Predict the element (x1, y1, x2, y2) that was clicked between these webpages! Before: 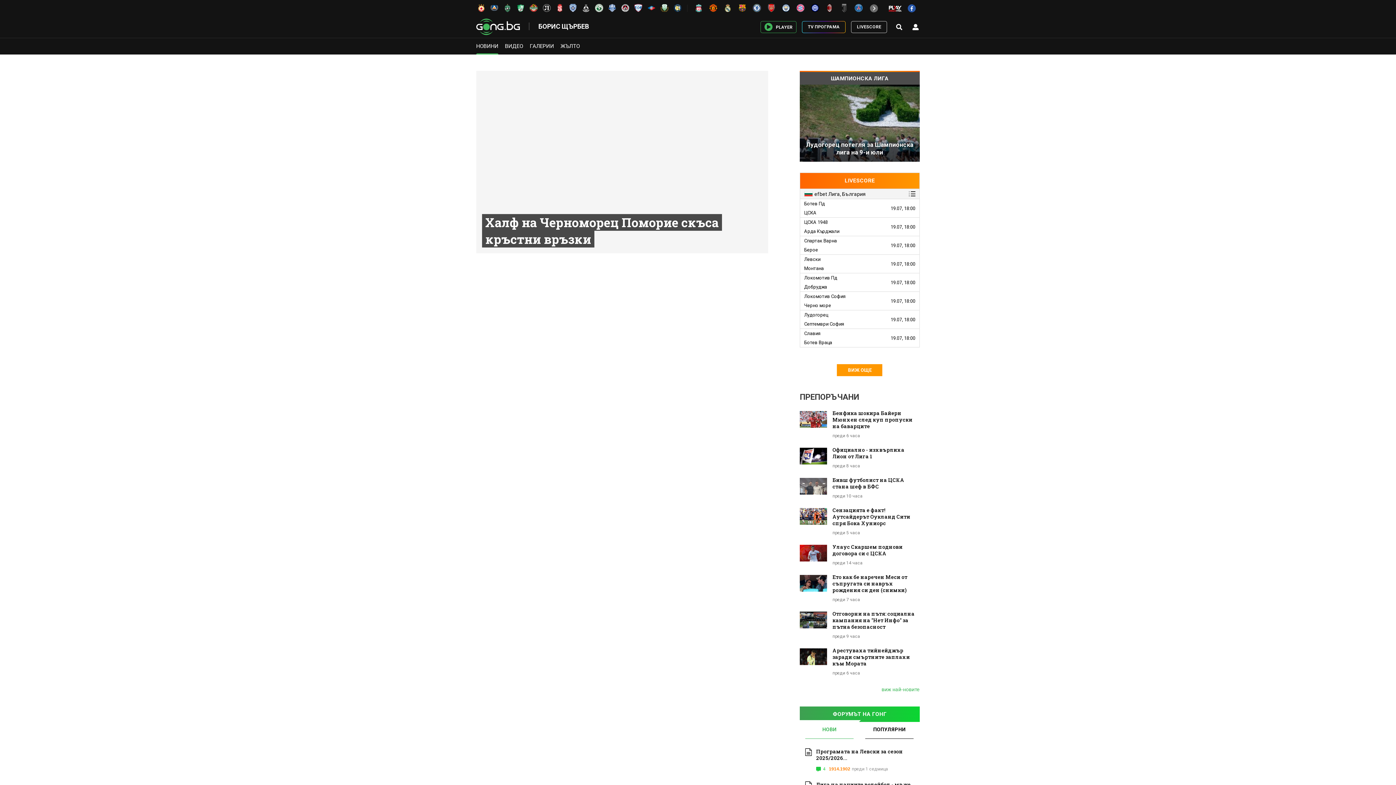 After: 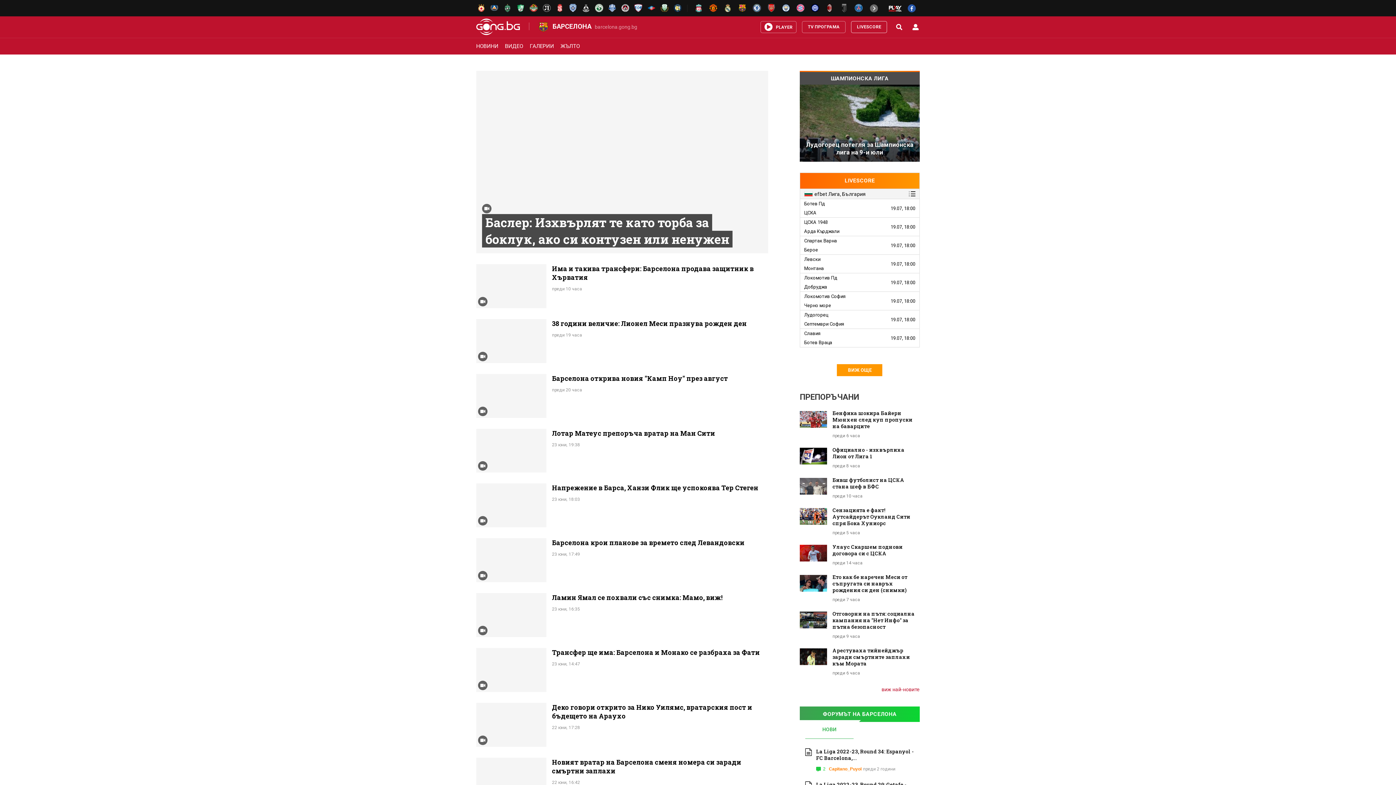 Action: bbox: (734, 2, 747, 13)